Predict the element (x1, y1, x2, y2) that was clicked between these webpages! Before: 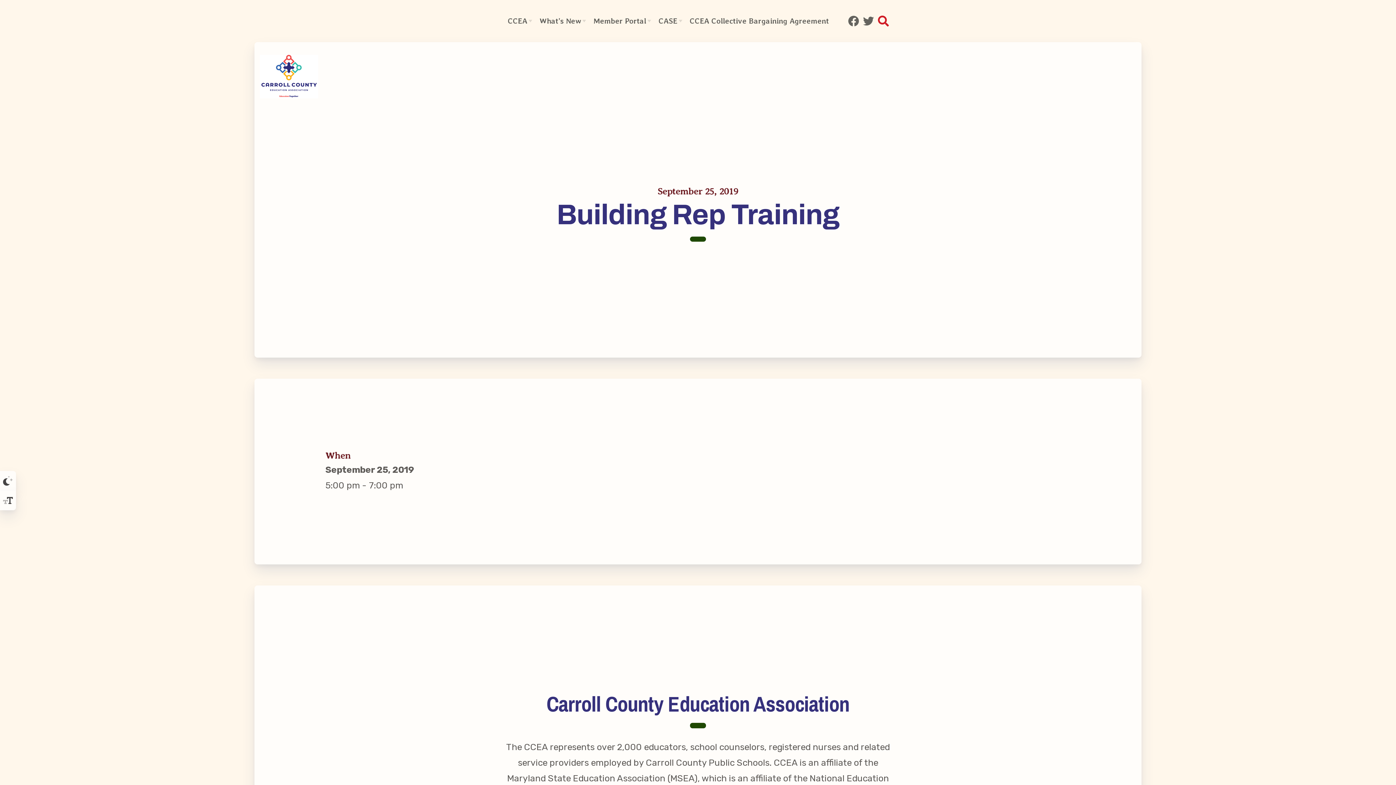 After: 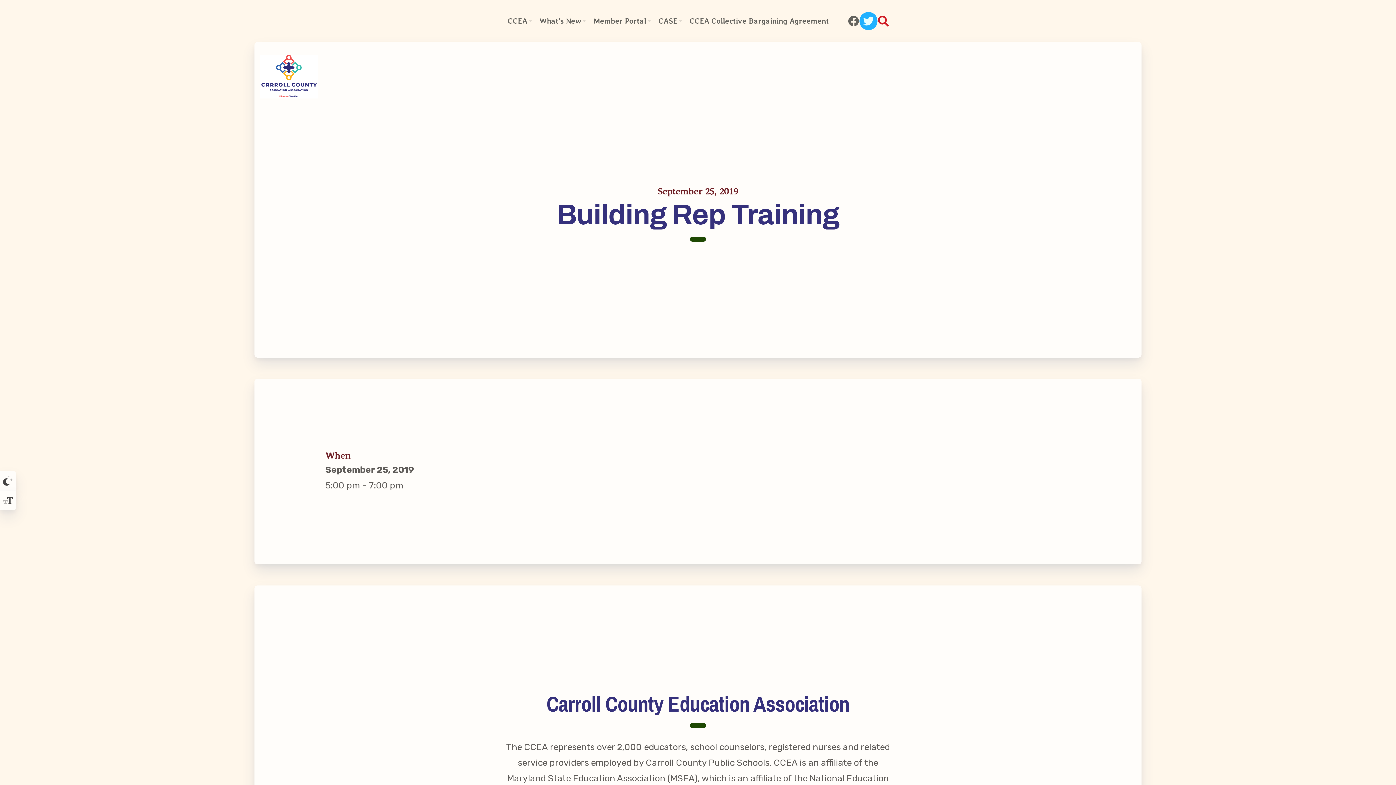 Action: label: Carroll County Education Association Twitter bbox: (863, 15, 874, 26)